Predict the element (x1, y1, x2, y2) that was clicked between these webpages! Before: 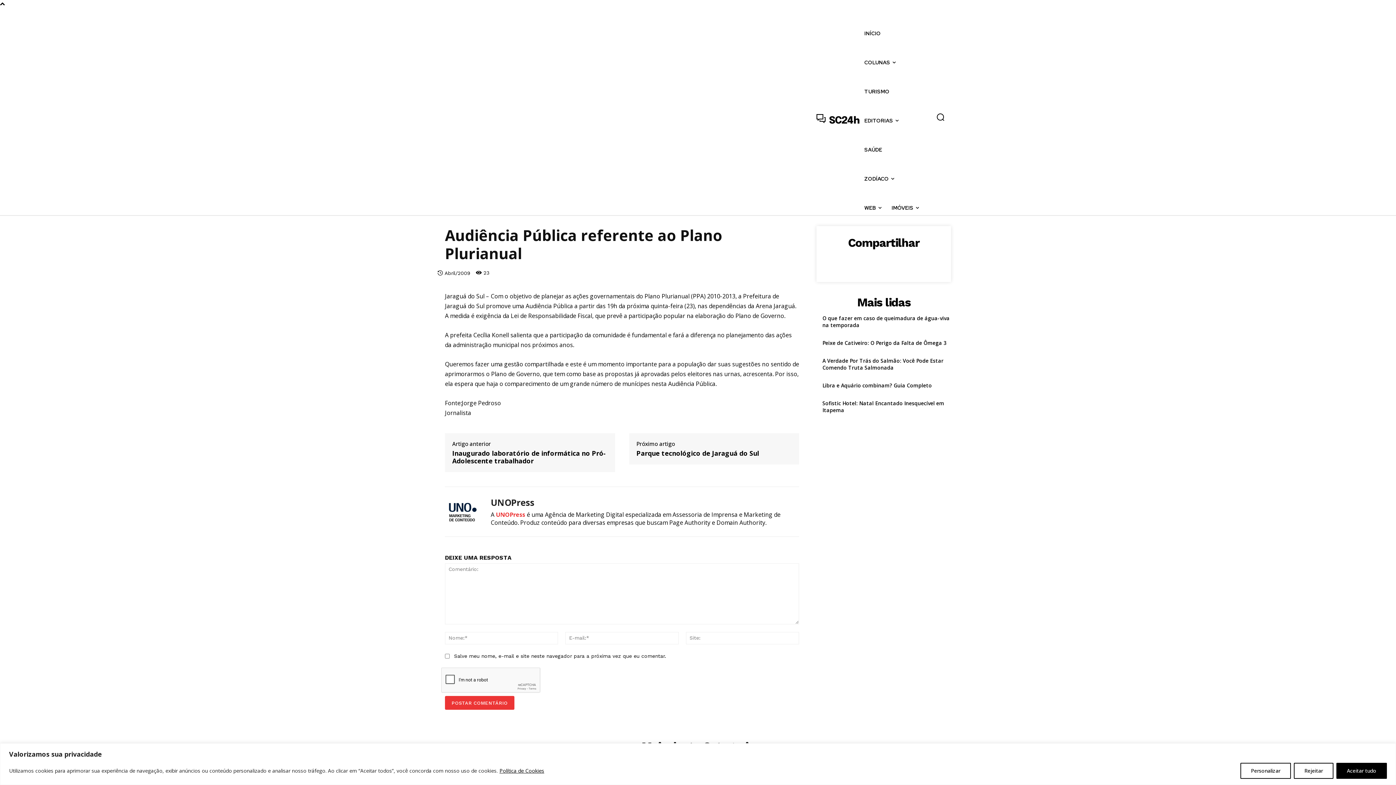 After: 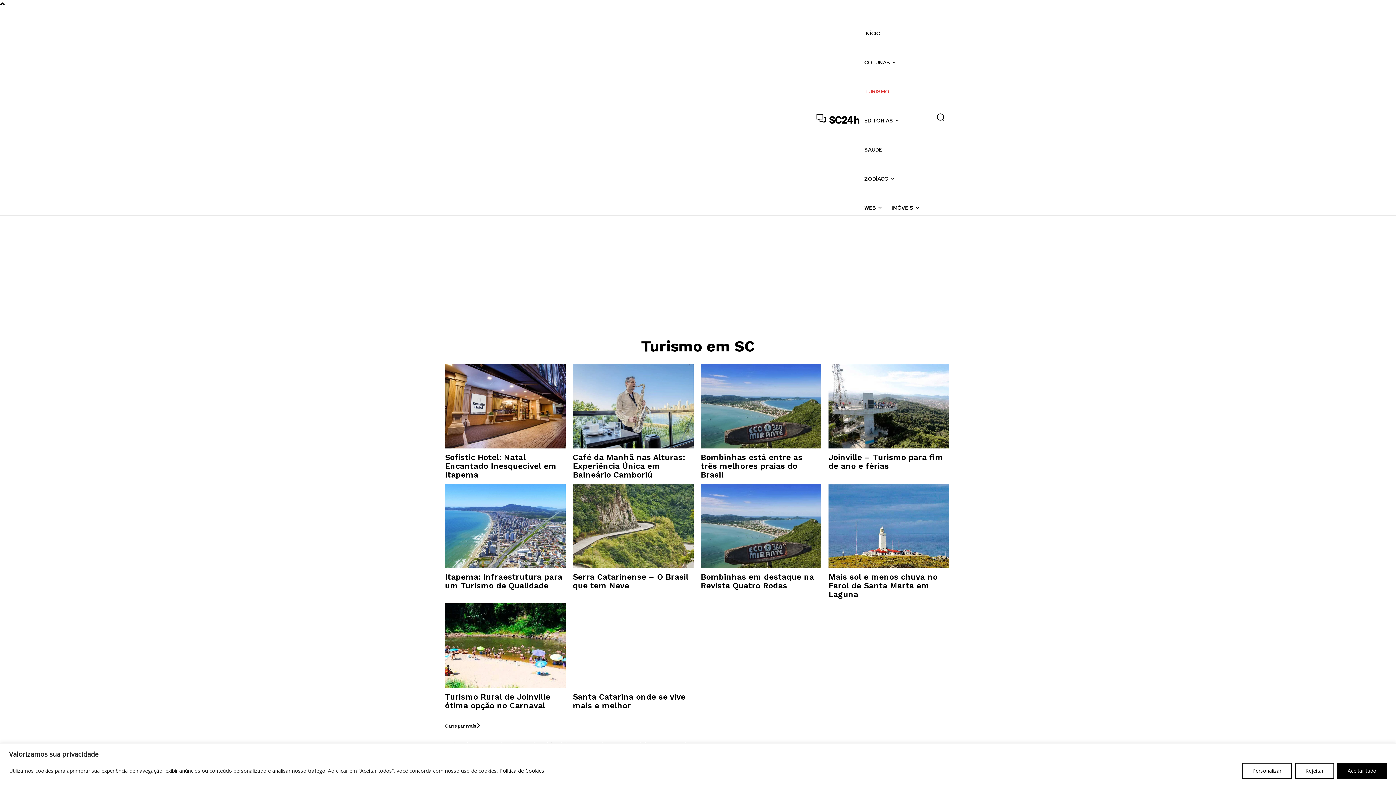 Action: bbox: (859, 77, 894, 106) label: TURISMO